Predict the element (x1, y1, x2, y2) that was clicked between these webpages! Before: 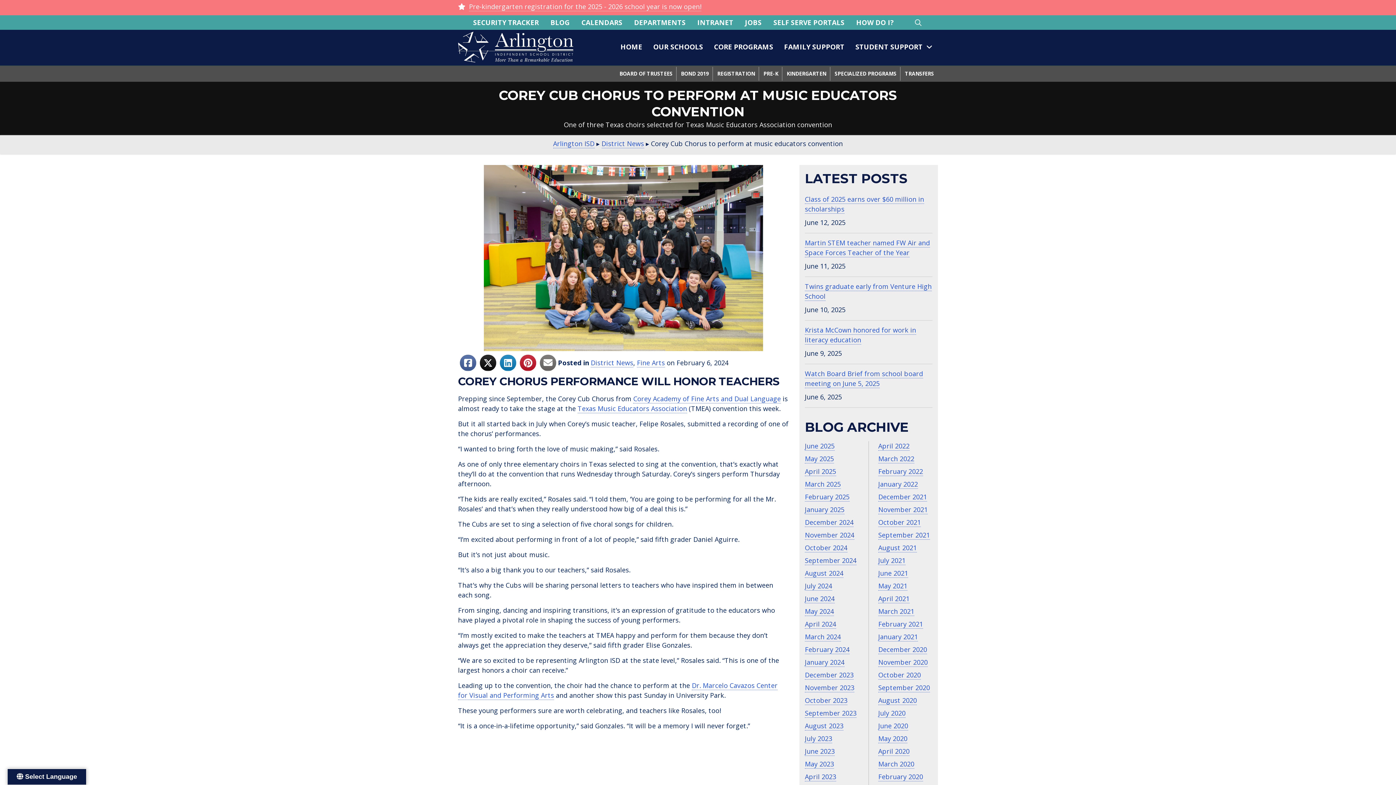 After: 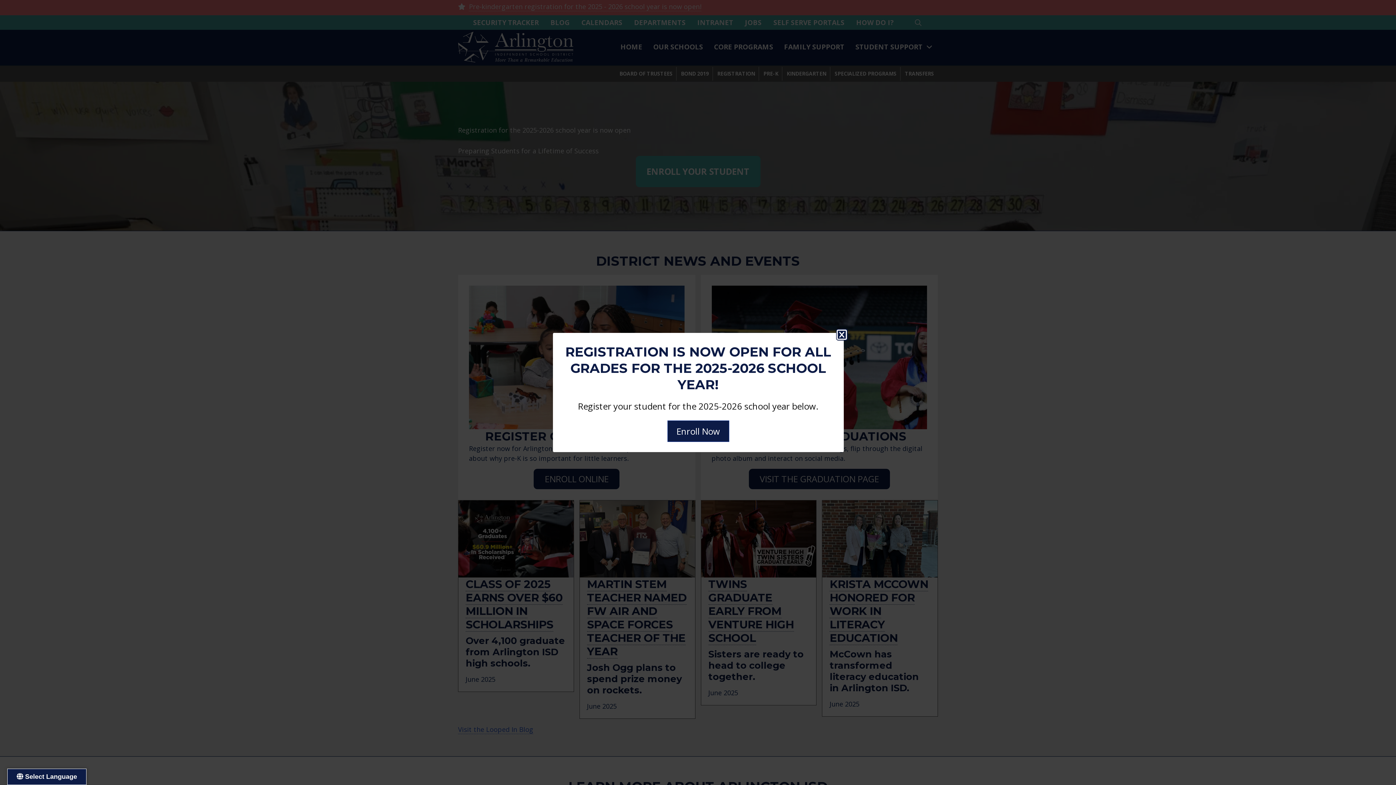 Action: label: June 2020 bbox: (878, 721, 908, 731)